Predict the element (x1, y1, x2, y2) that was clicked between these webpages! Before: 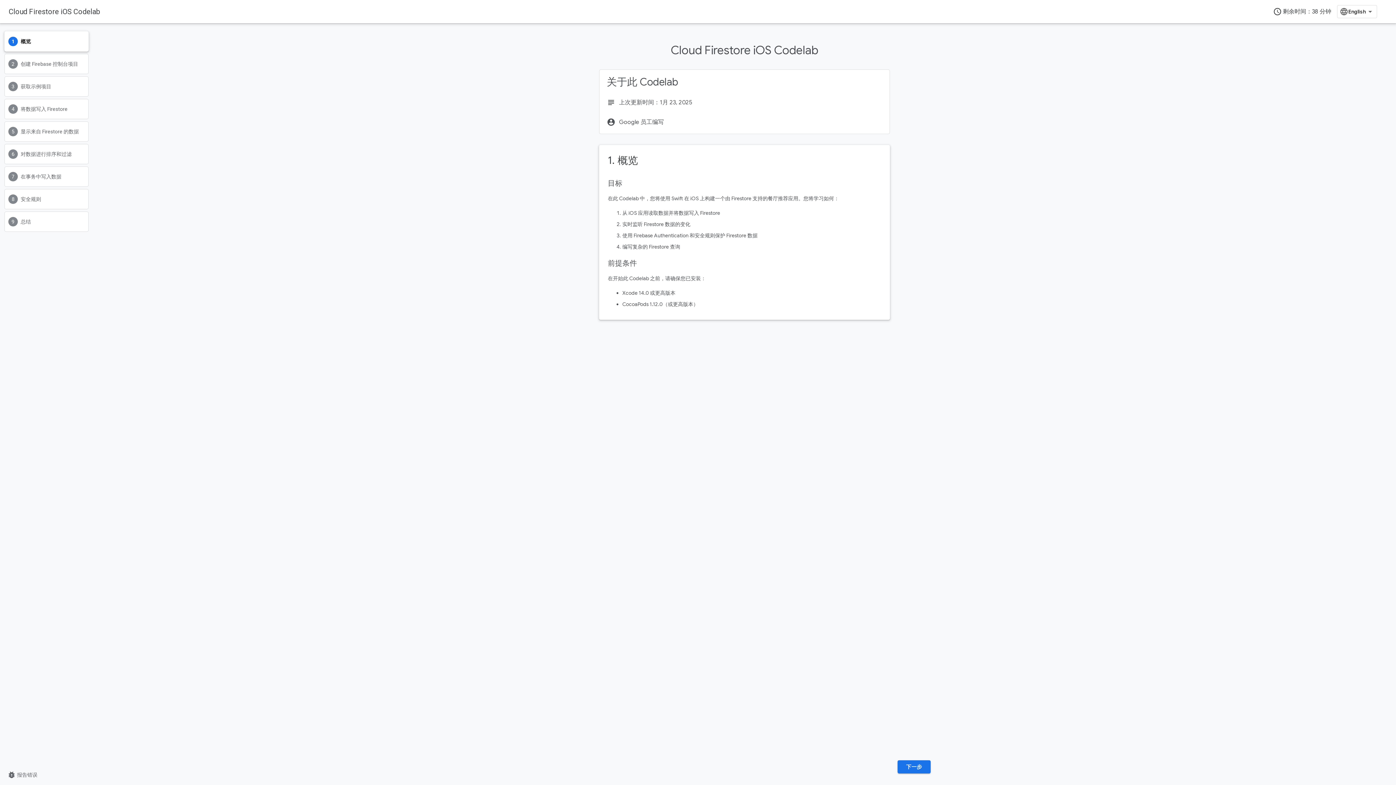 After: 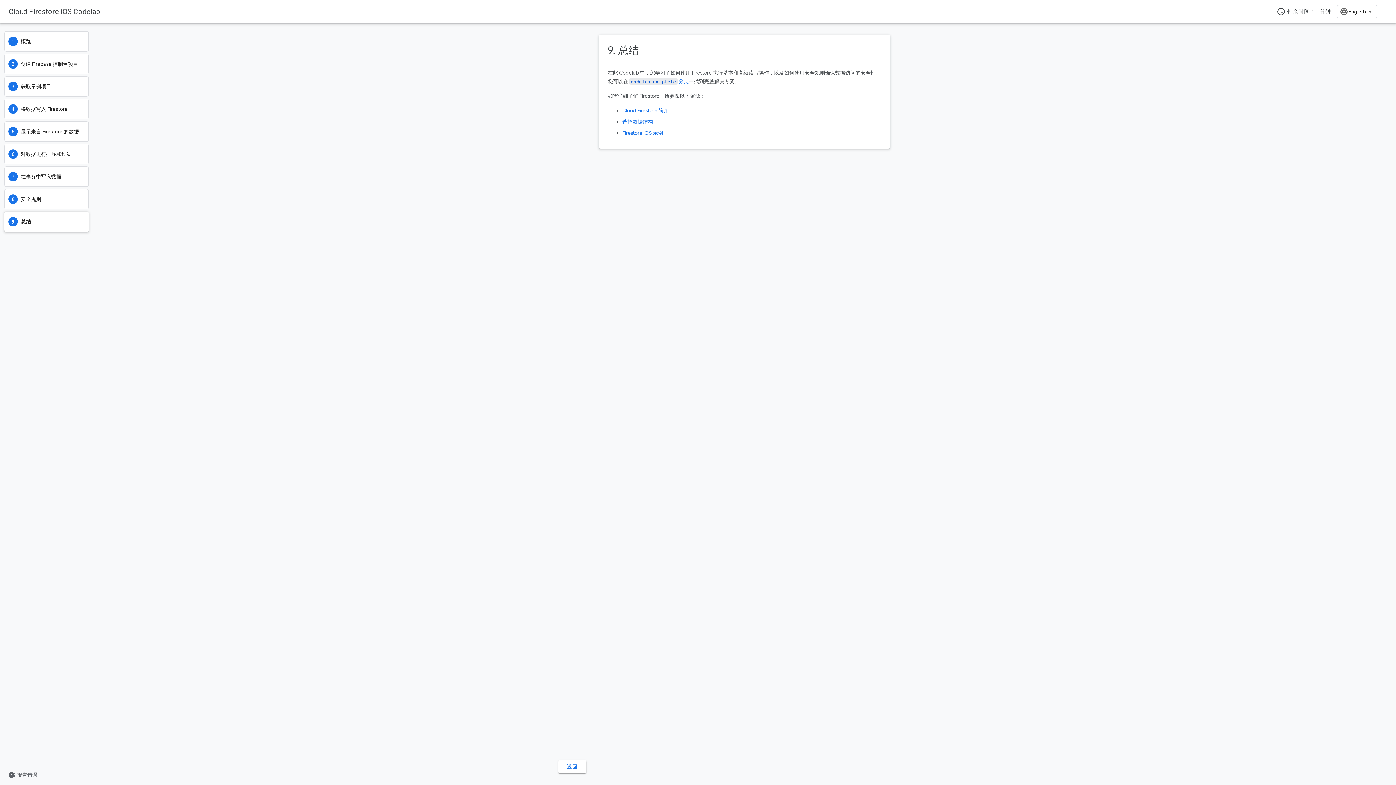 Action: label: 总结 bbox: (4, 211, 88, 232)